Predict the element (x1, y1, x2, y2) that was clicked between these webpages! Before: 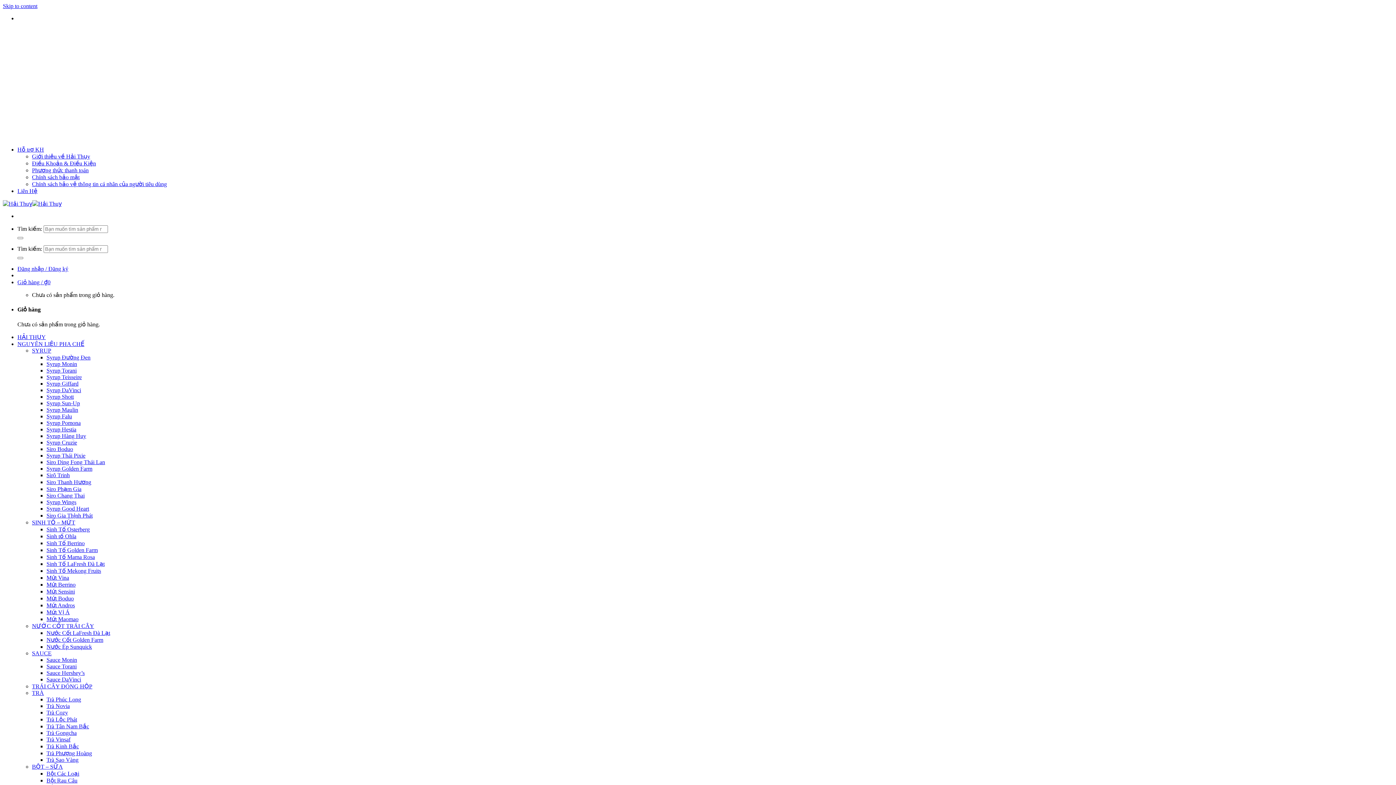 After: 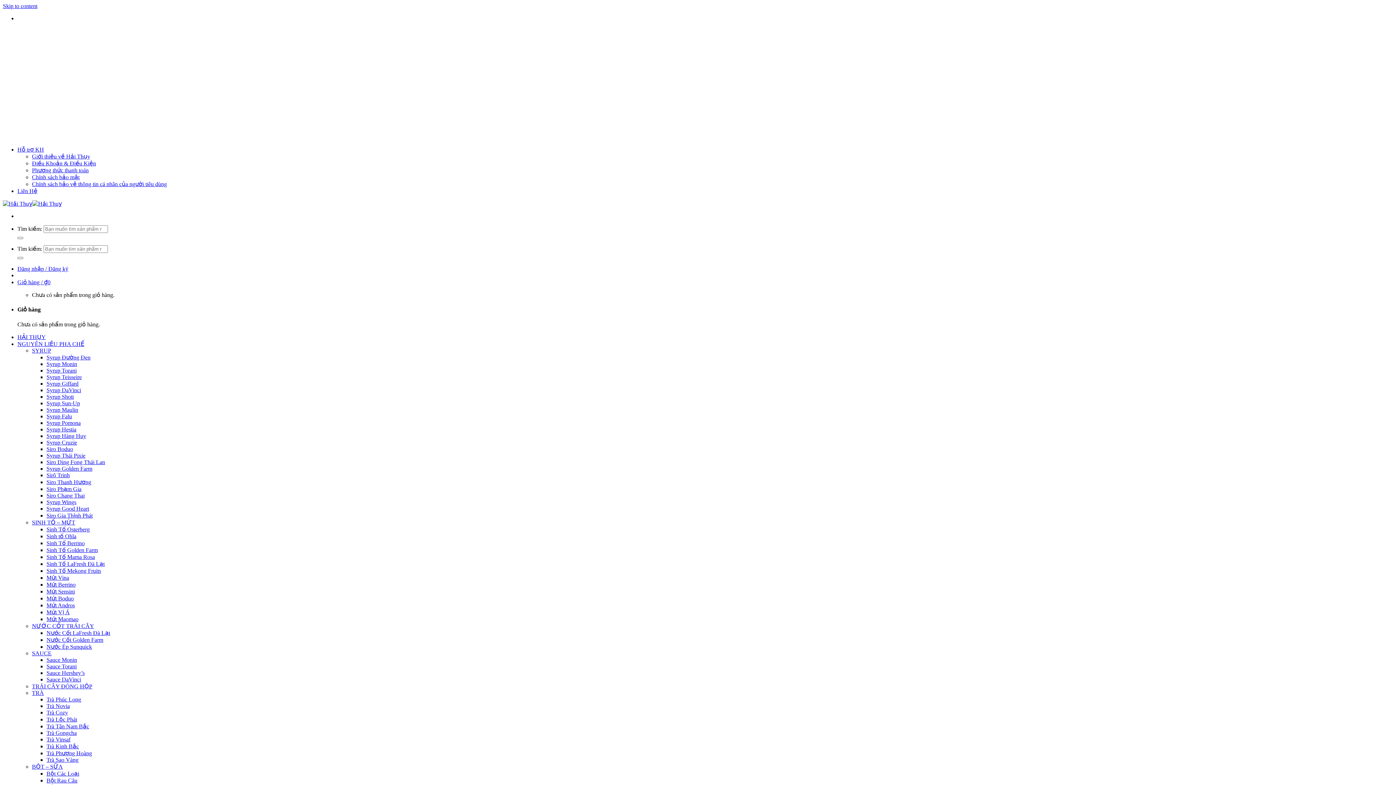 Action: bbox: (46, 588, 74, 594) label: Mứt Sensini